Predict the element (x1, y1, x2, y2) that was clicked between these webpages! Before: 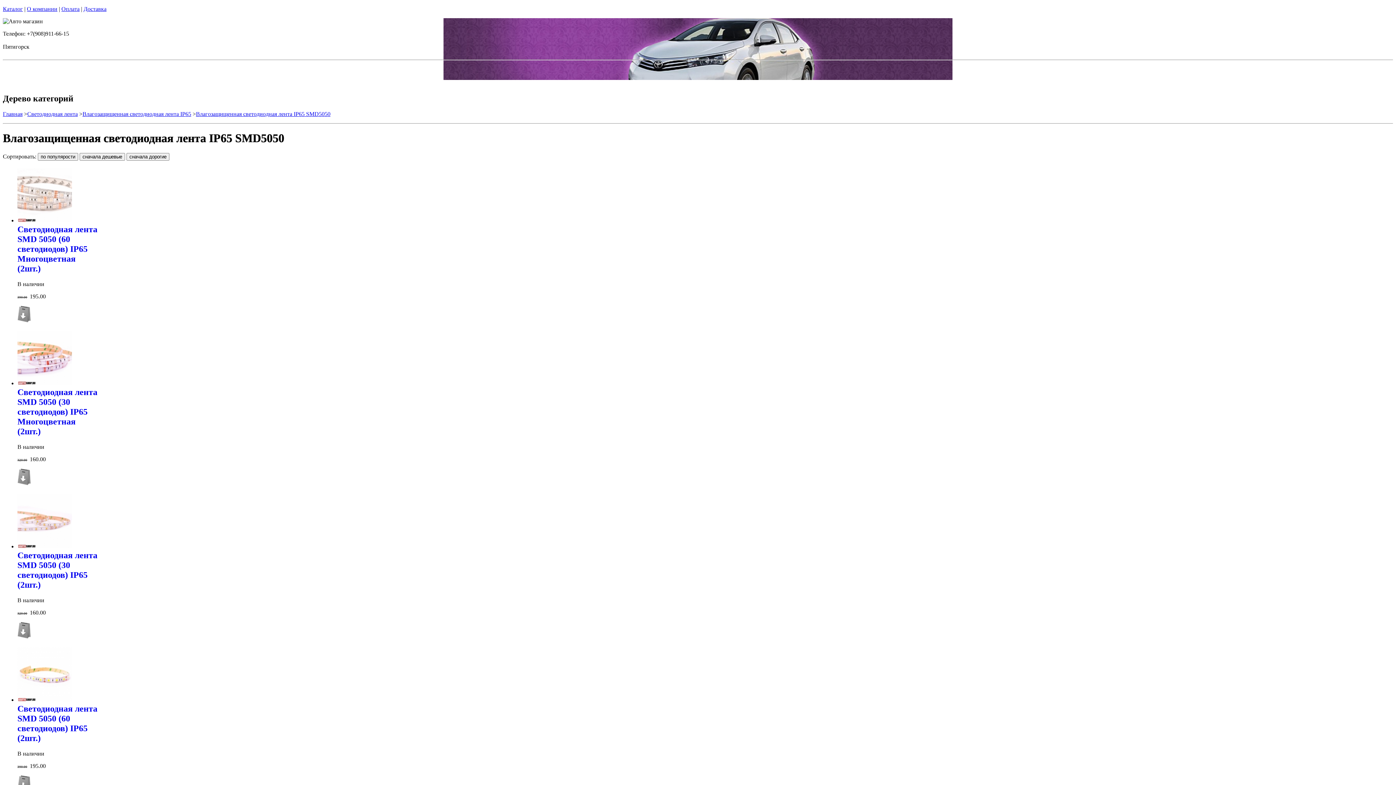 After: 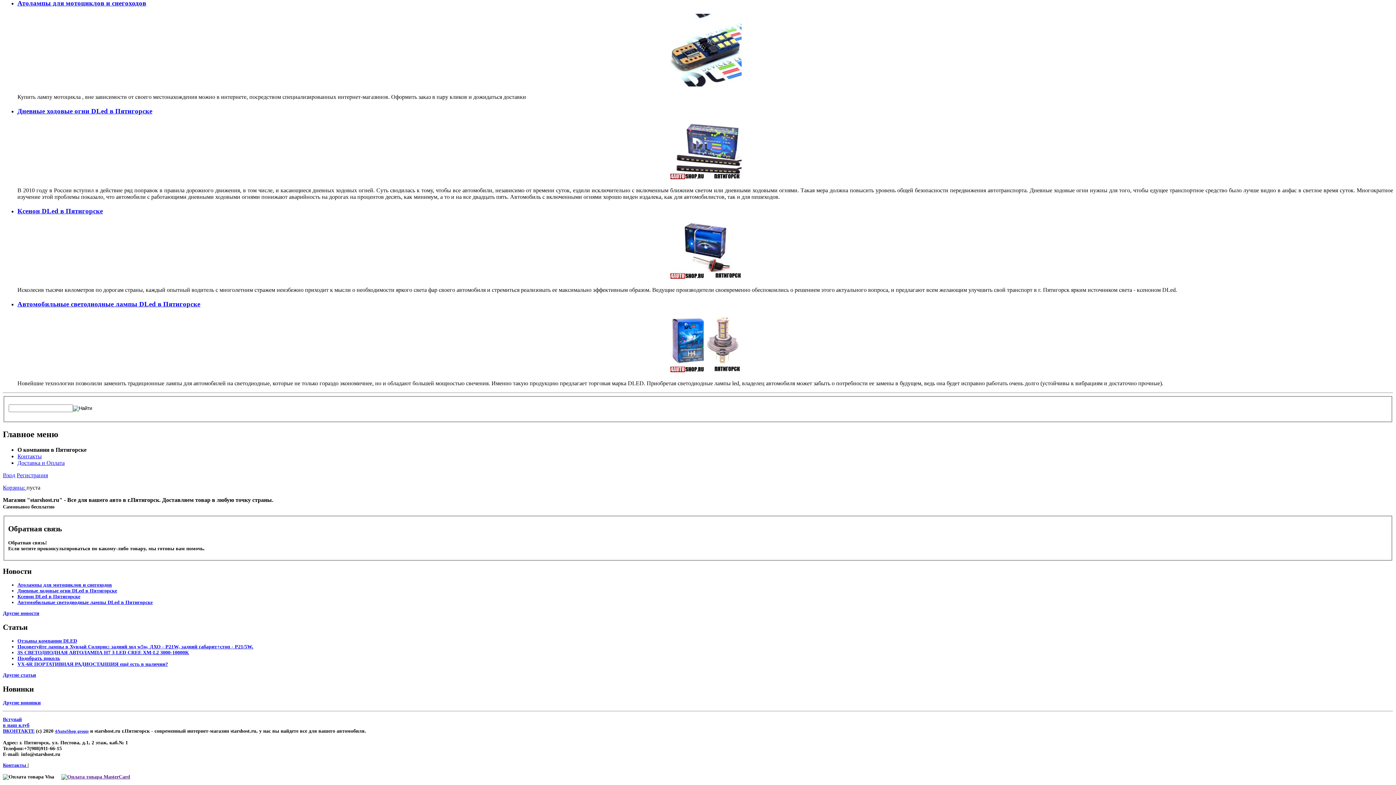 Action: label: О компании bbox: (26, 5, 57, 12)